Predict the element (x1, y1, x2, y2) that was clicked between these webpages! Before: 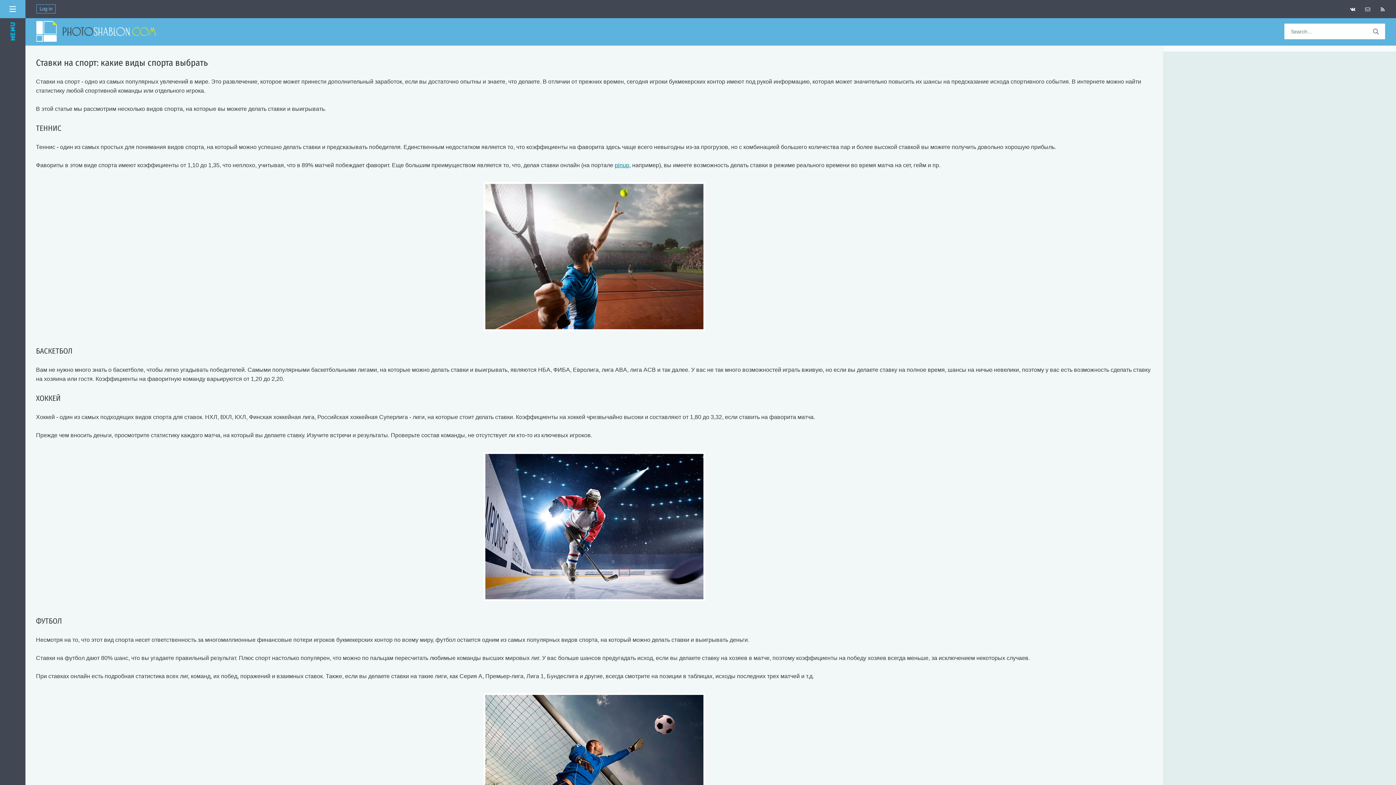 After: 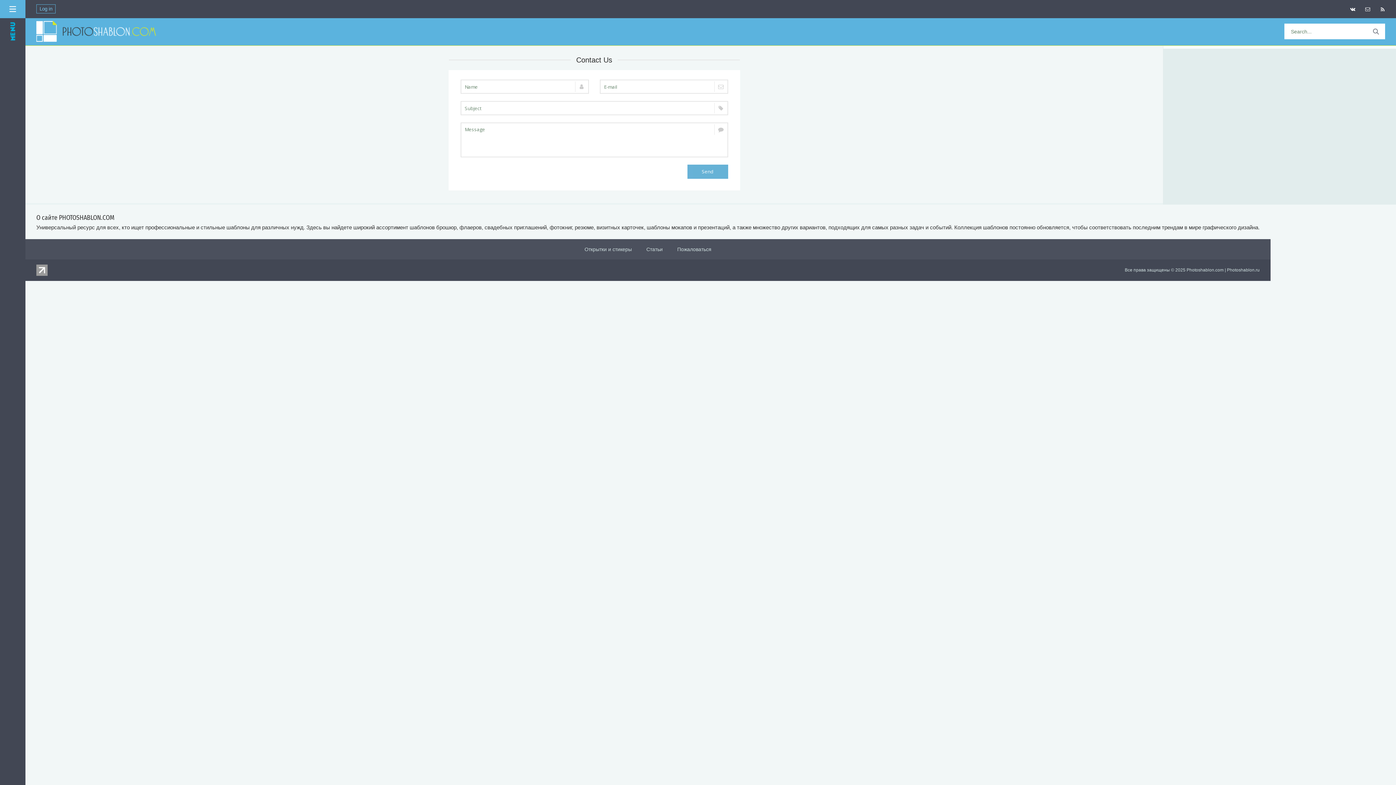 Action: bbox: (1361, 0, 1374, 12)